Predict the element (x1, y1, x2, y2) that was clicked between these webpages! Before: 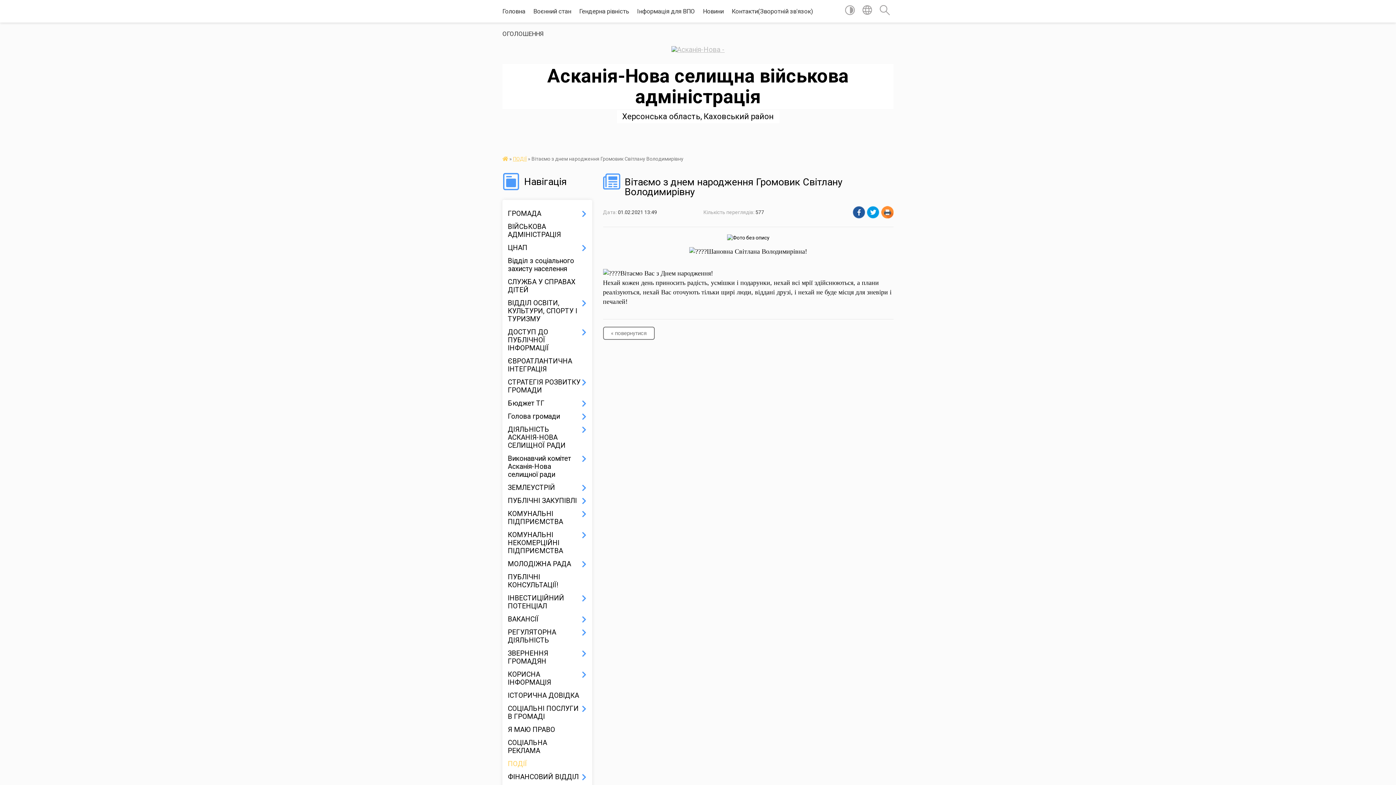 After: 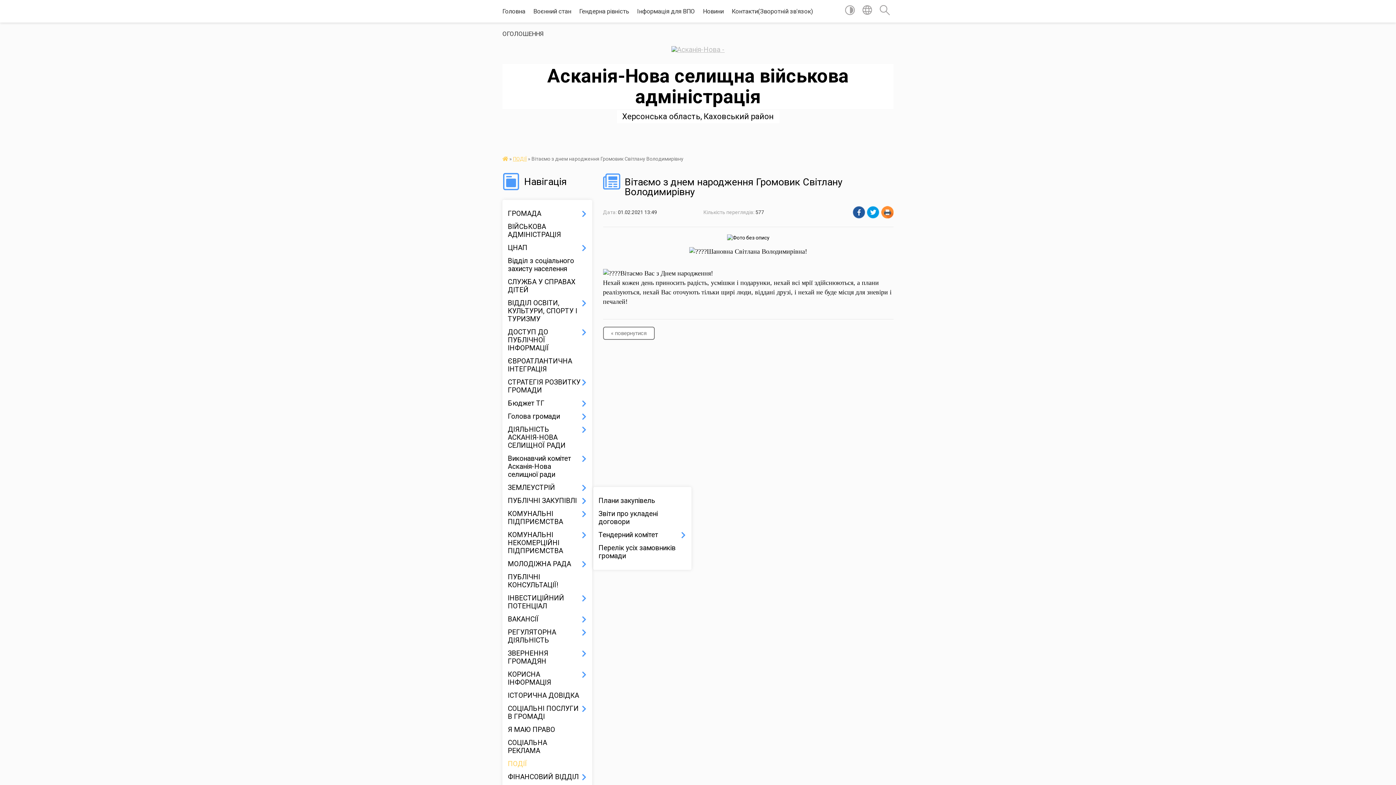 Action: label: ПУБЛІЧНІ ЗАКУПІВЛІ bbox: (508, 494, 586, 507)